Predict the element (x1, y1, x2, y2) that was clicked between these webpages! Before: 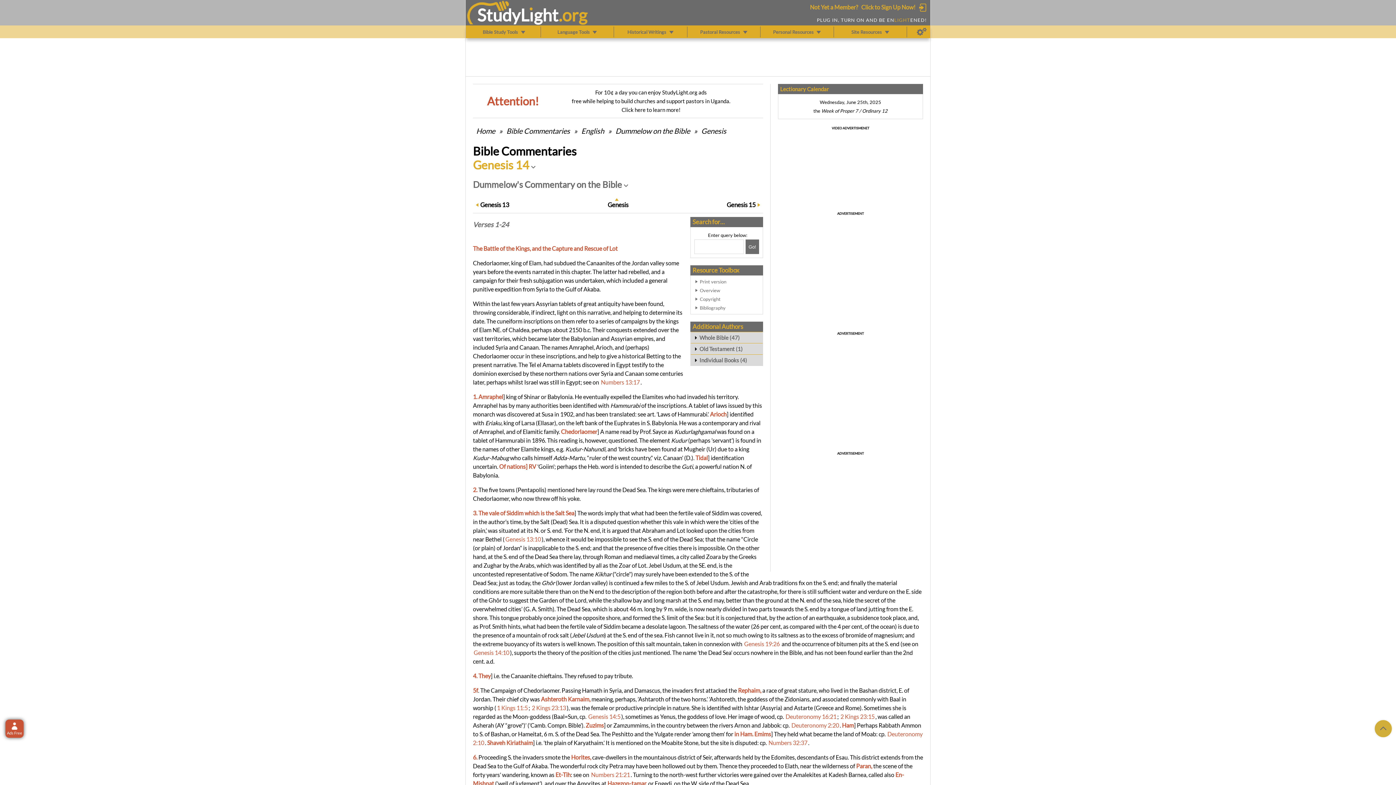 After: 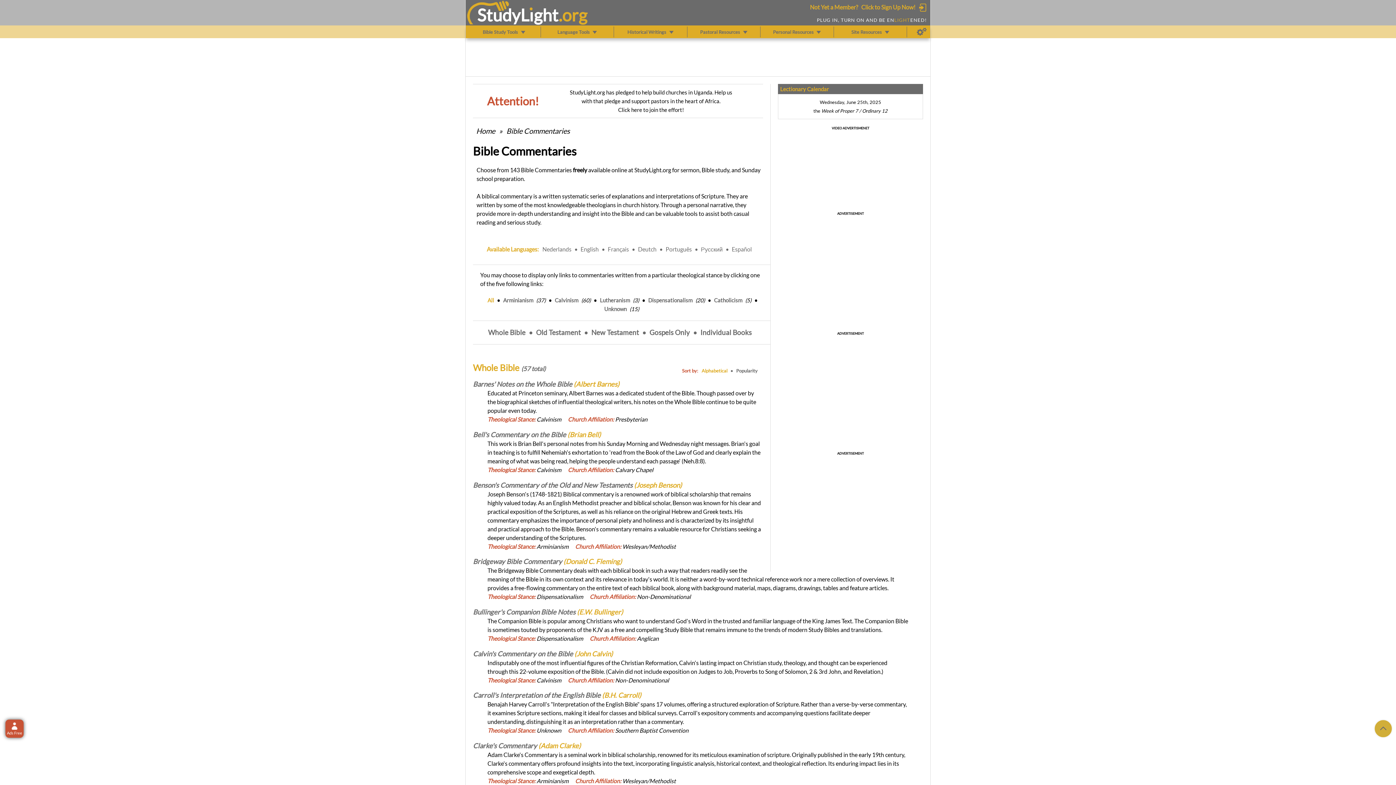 Action: label: Bible Commentaries bbox: (505, 126, 570, 135)